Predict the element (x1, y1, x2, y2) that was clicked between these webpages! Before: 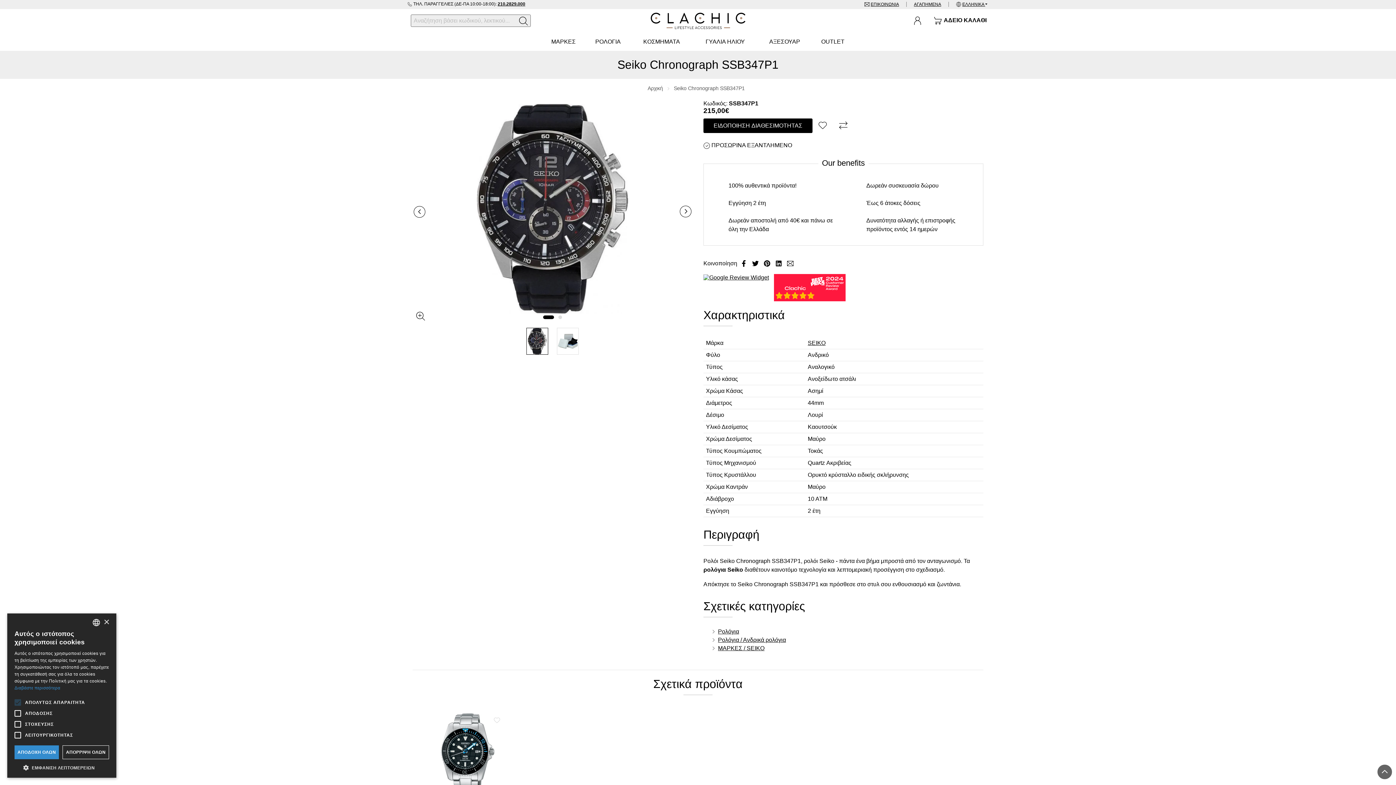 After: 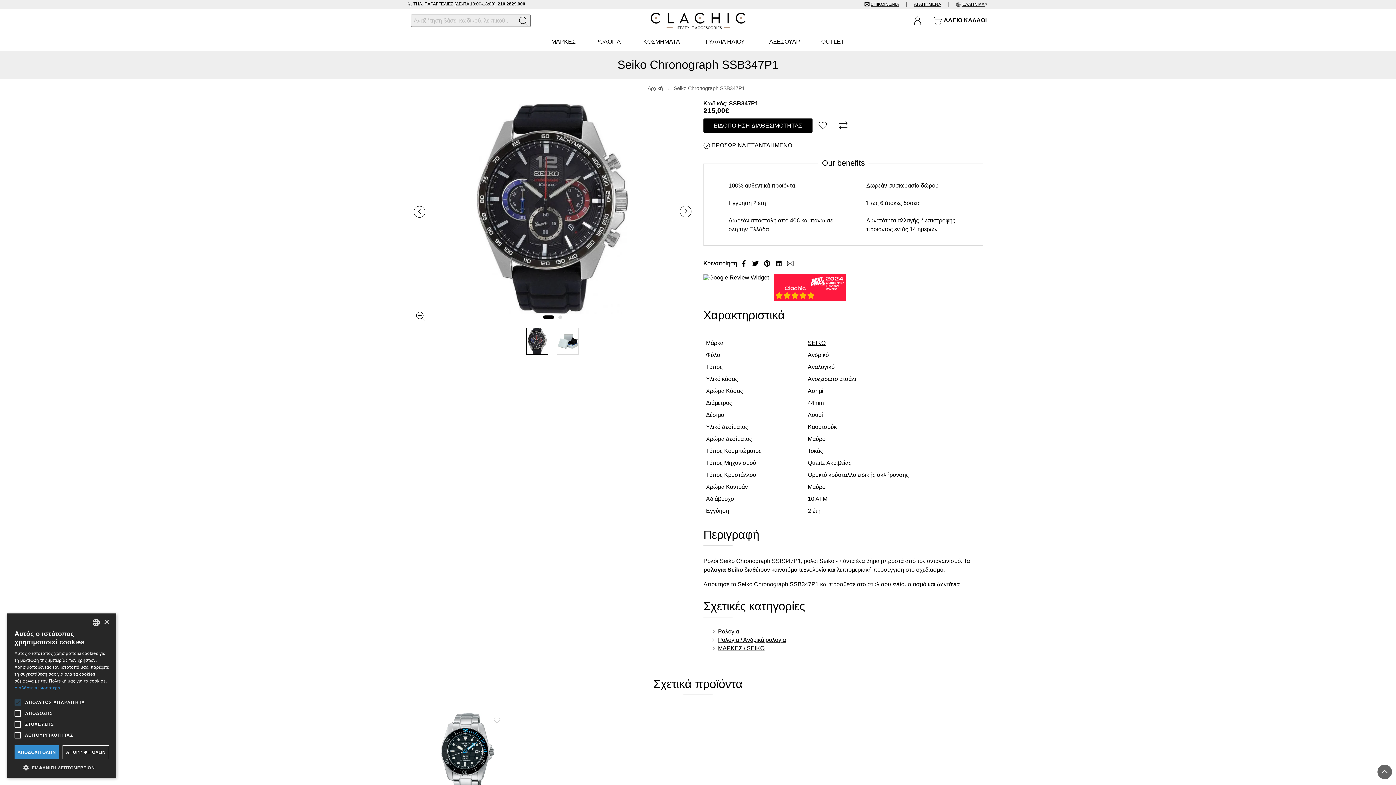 Action: label: 210.2829.000 bbox: (497, 1, 525, 6)